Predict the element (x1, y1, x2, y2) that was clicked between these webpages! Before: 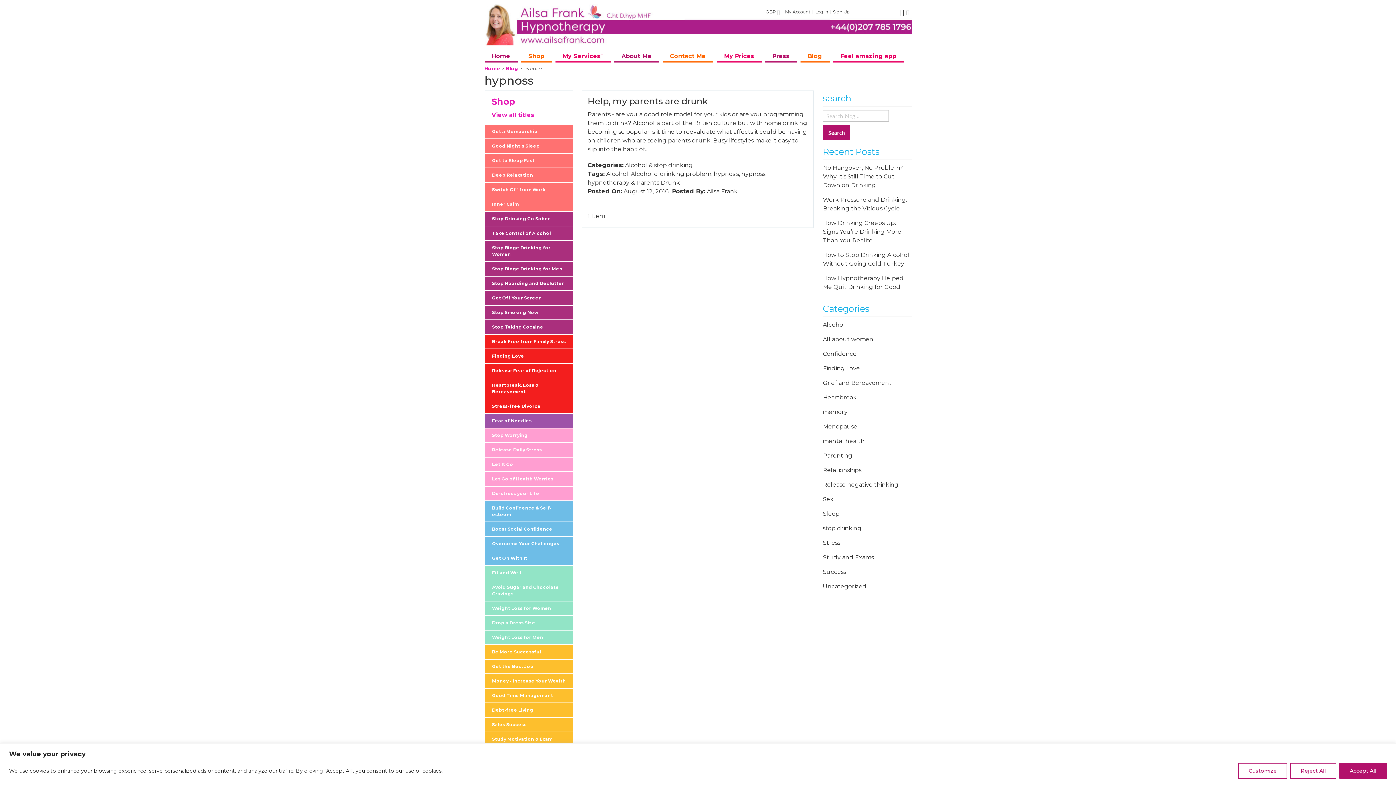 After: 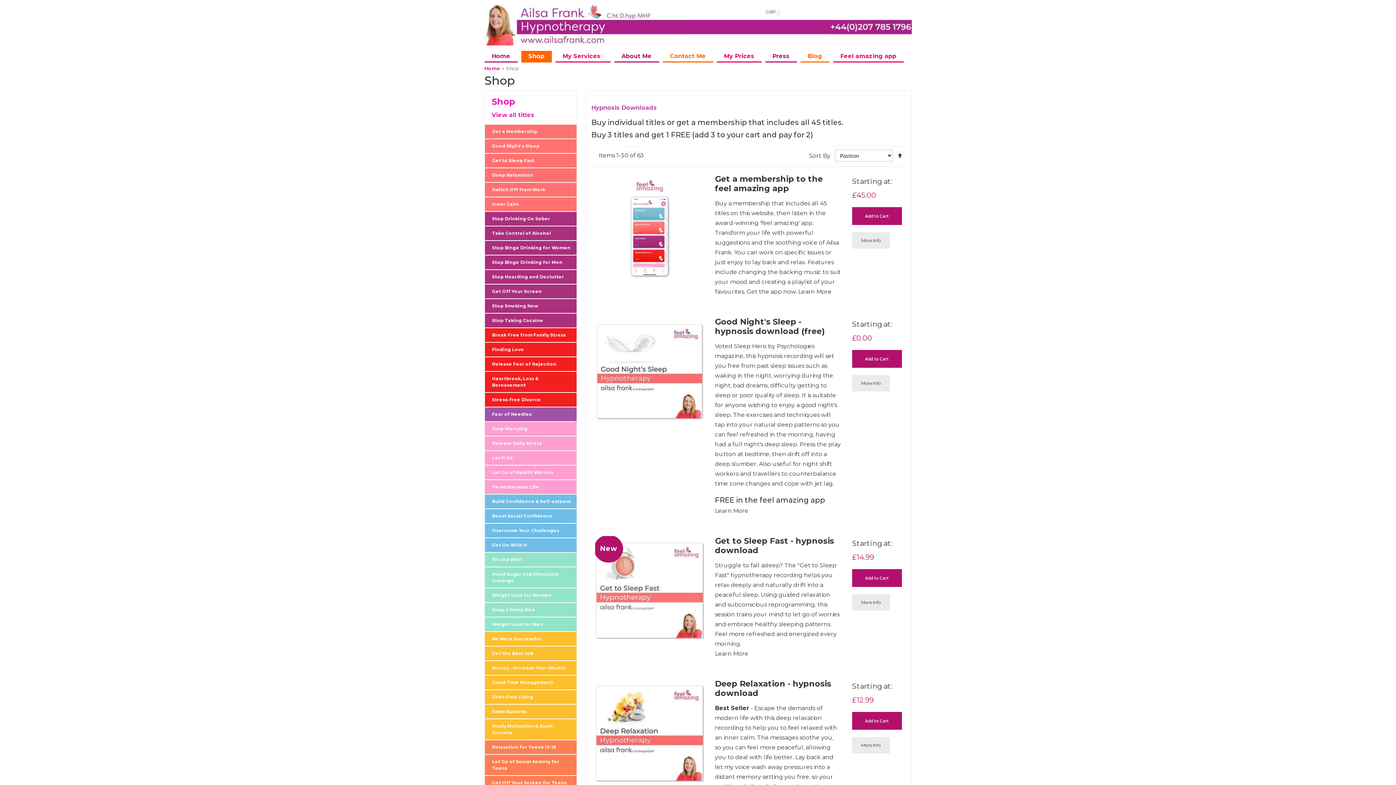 Action: label: Shop bbox: (521, 50, 551, 62)